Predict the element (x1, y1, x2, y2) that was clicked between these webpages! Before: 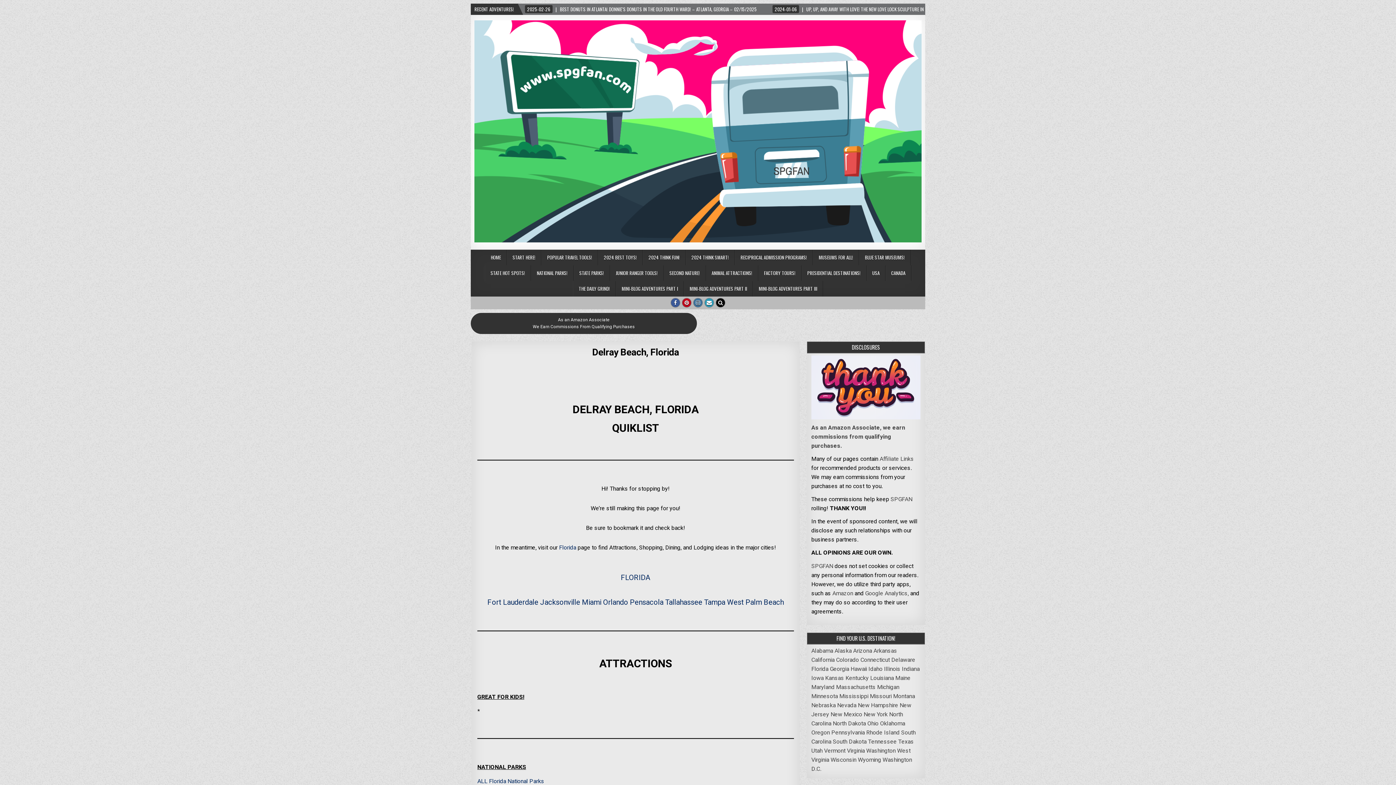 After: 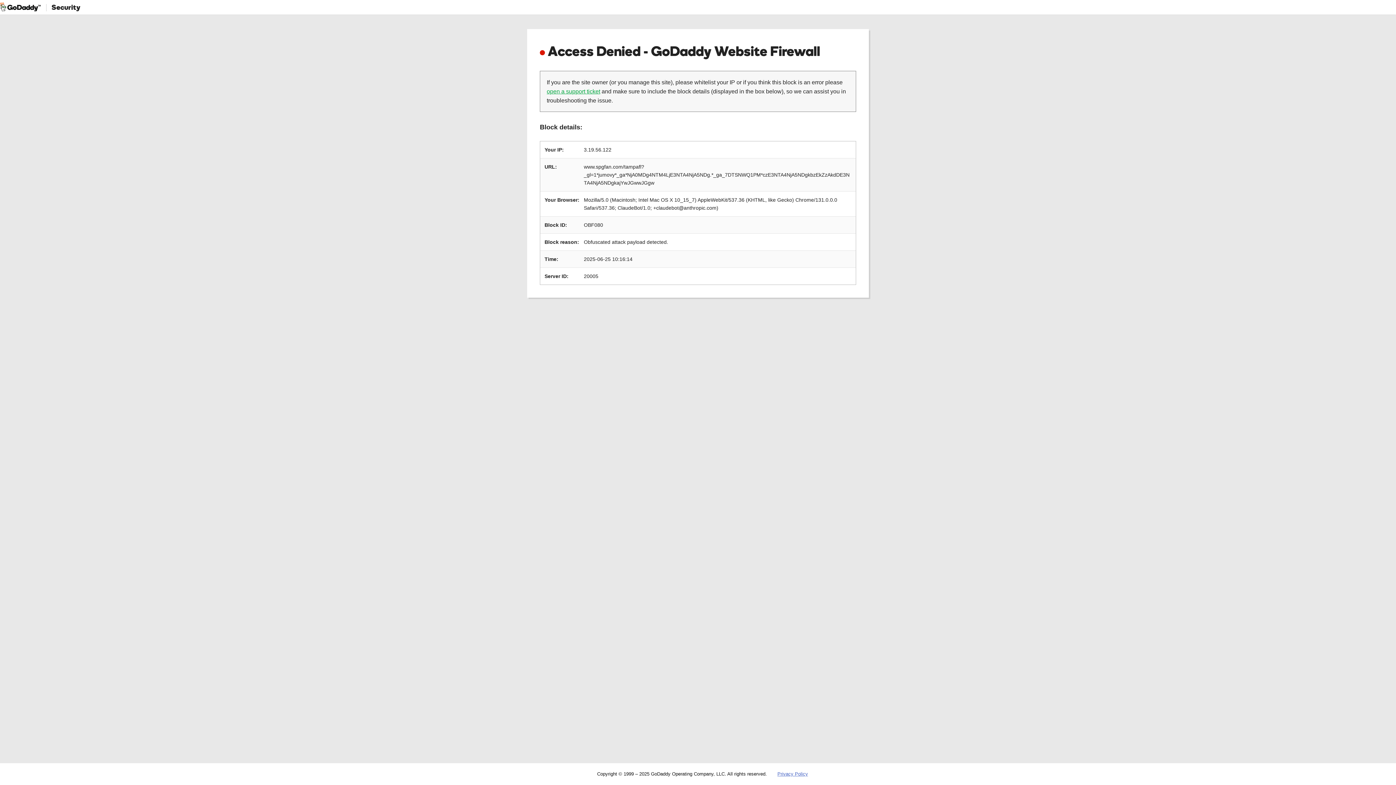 Action: label: Tampa bbox: (704, 597, 725, 607)